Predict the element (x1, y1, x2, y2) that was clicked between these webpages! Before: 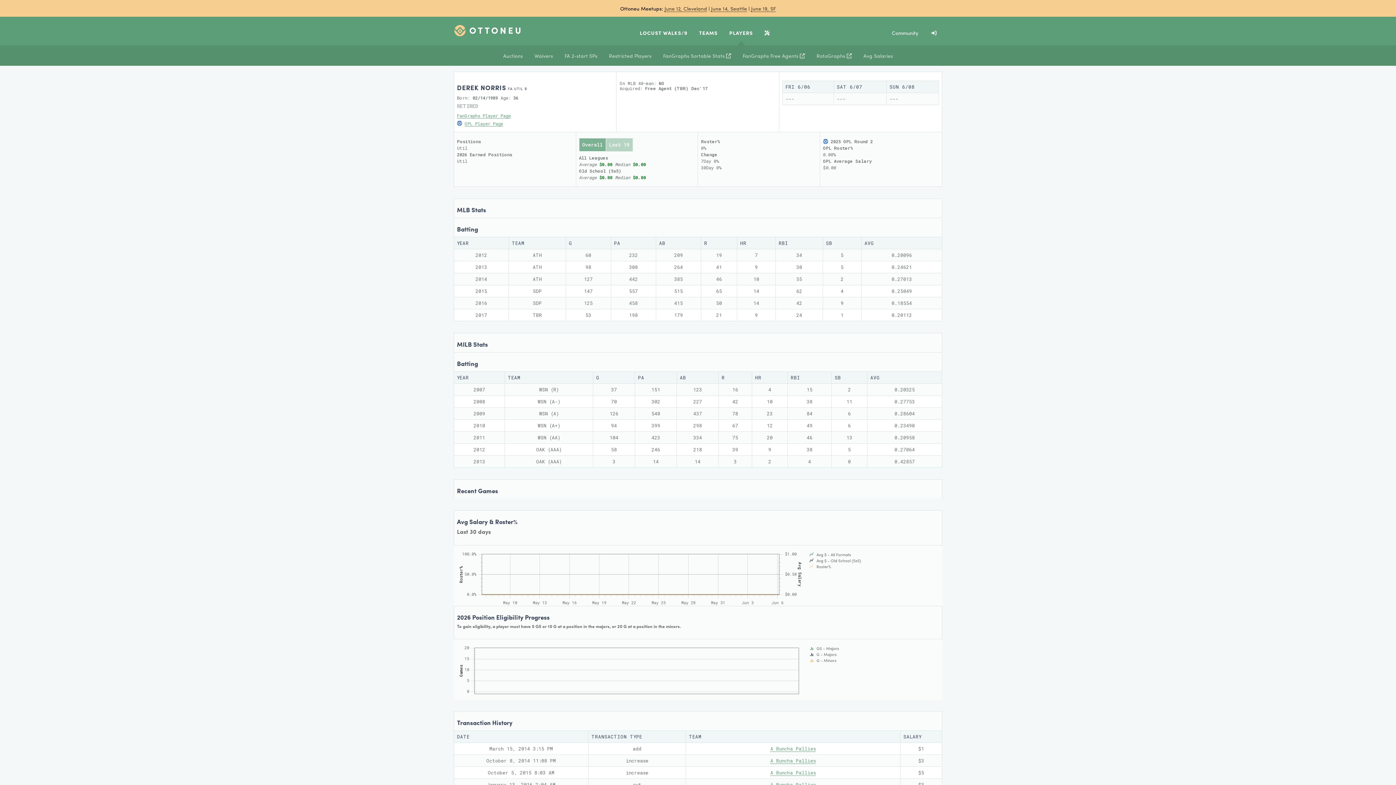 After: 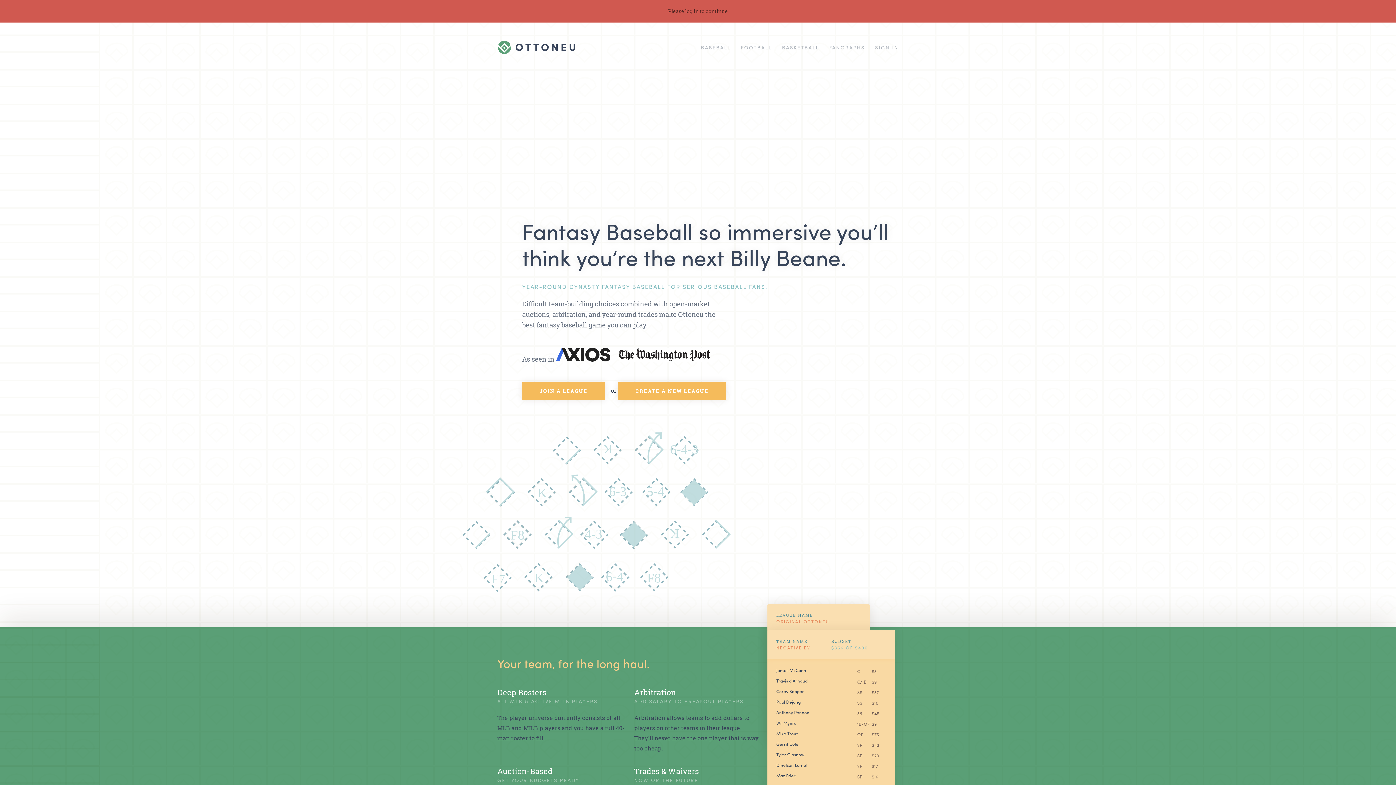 Action: label: A Buncha Pallies bbox: (770, 757, 816, 764)